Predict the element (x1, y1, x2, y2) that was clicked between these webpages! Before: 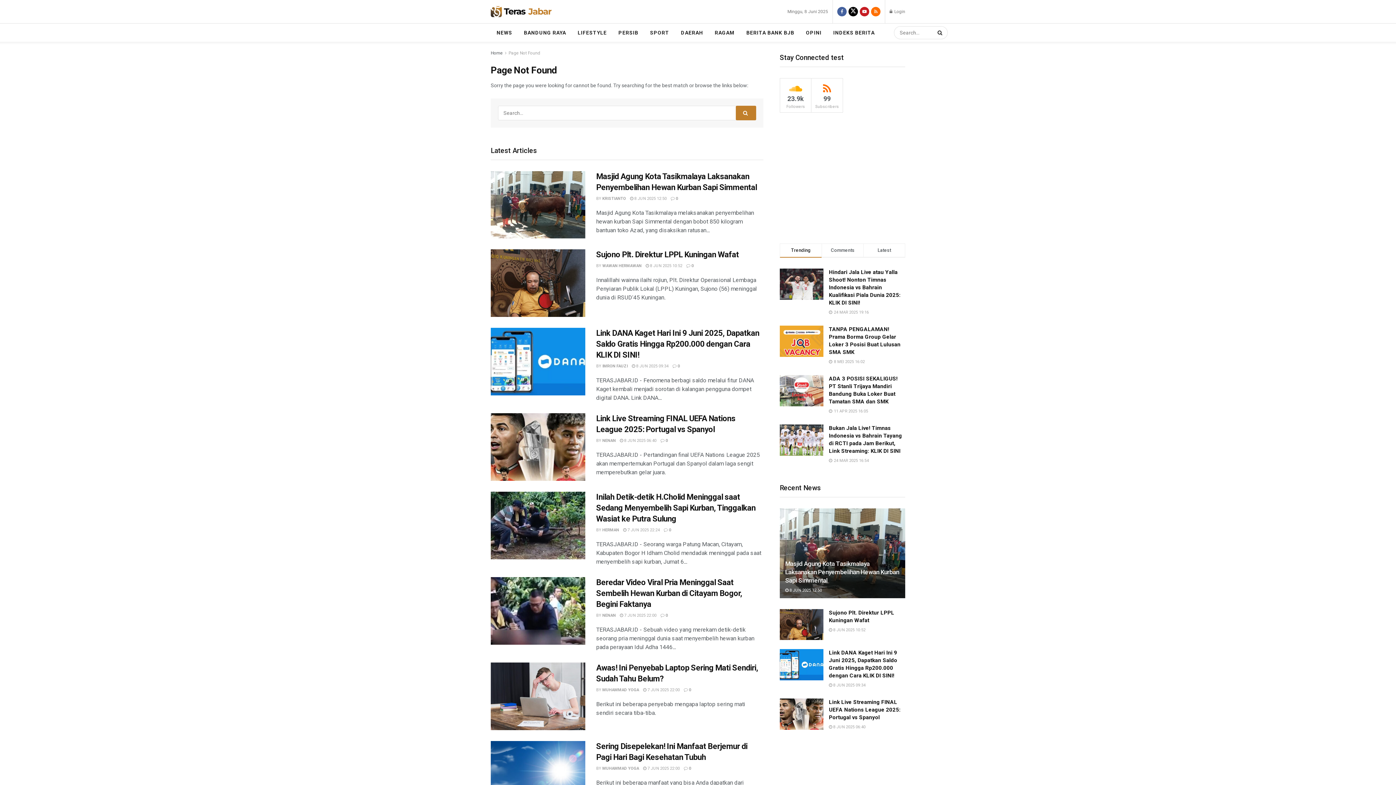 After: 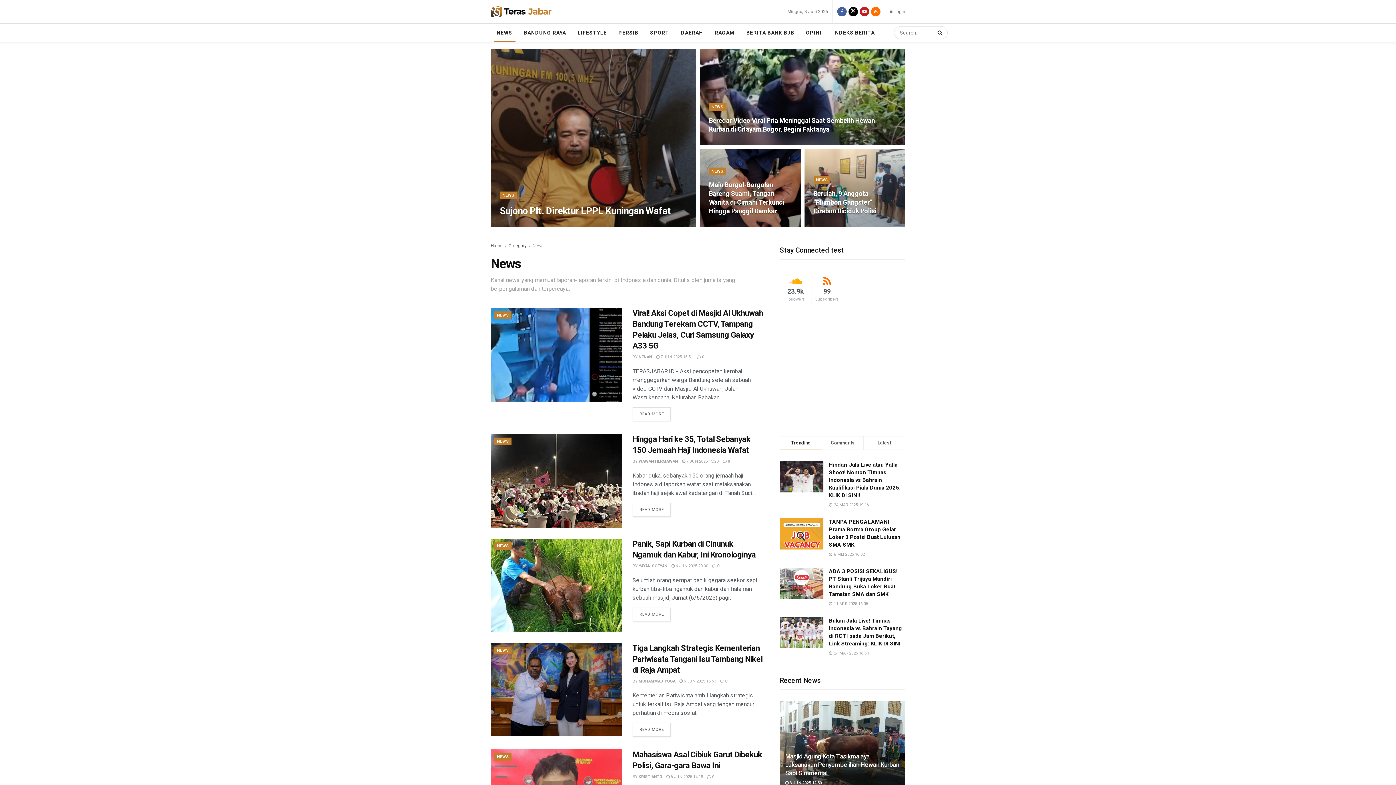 Action: bbox: (490, 23, 518, 41) label: NEWS